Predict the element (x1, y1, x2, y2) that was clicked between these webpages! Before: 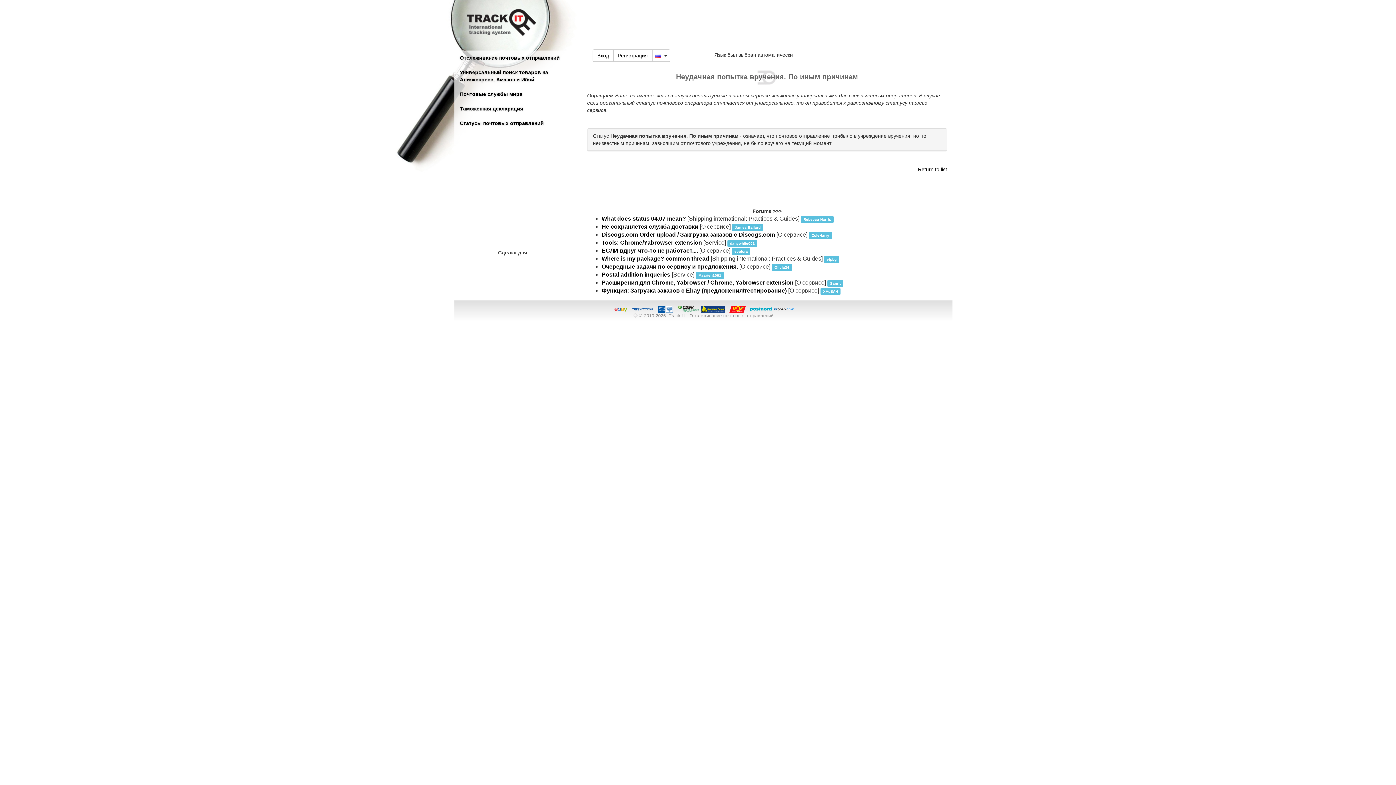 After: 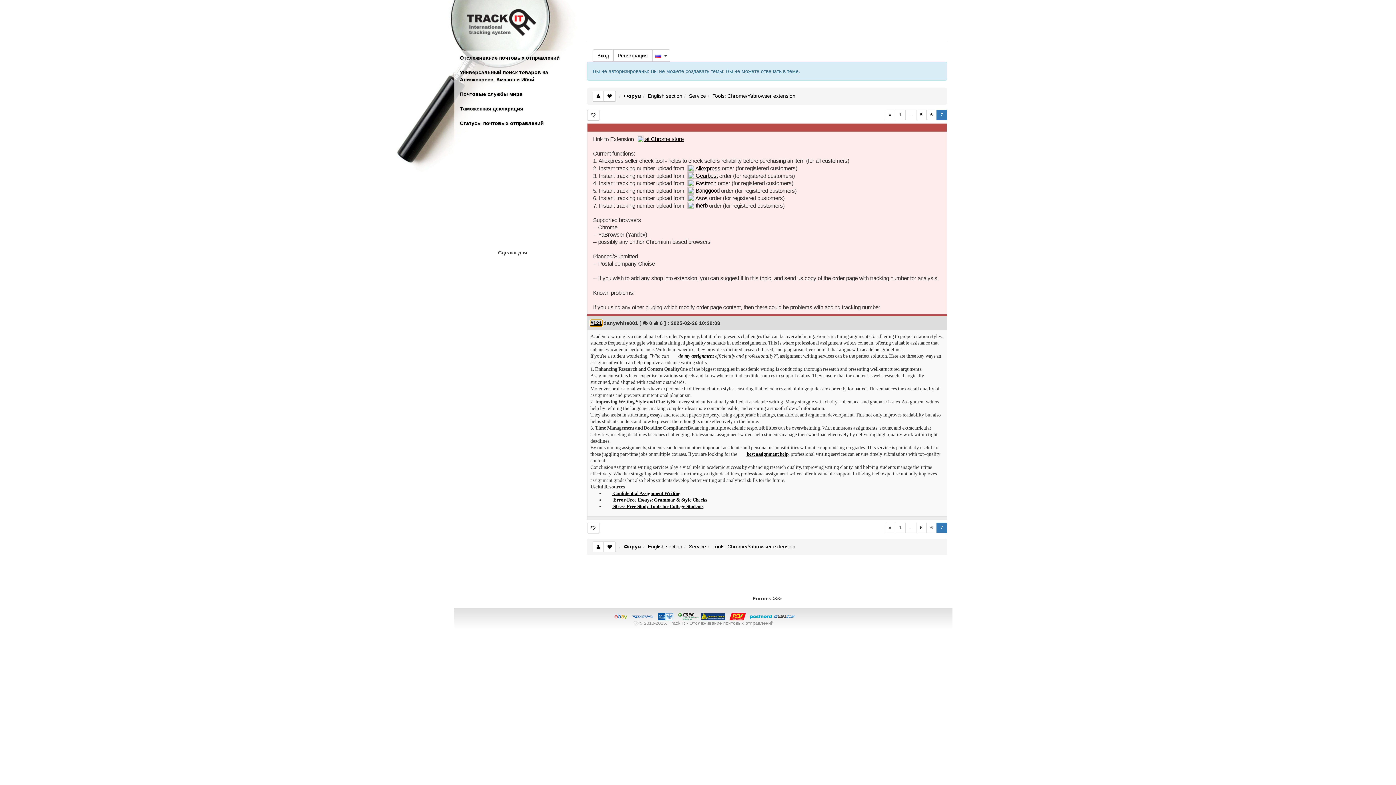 Action: bbox: (601, 239, 702, 245) label: Tools: Chrome/Yabrowser extension